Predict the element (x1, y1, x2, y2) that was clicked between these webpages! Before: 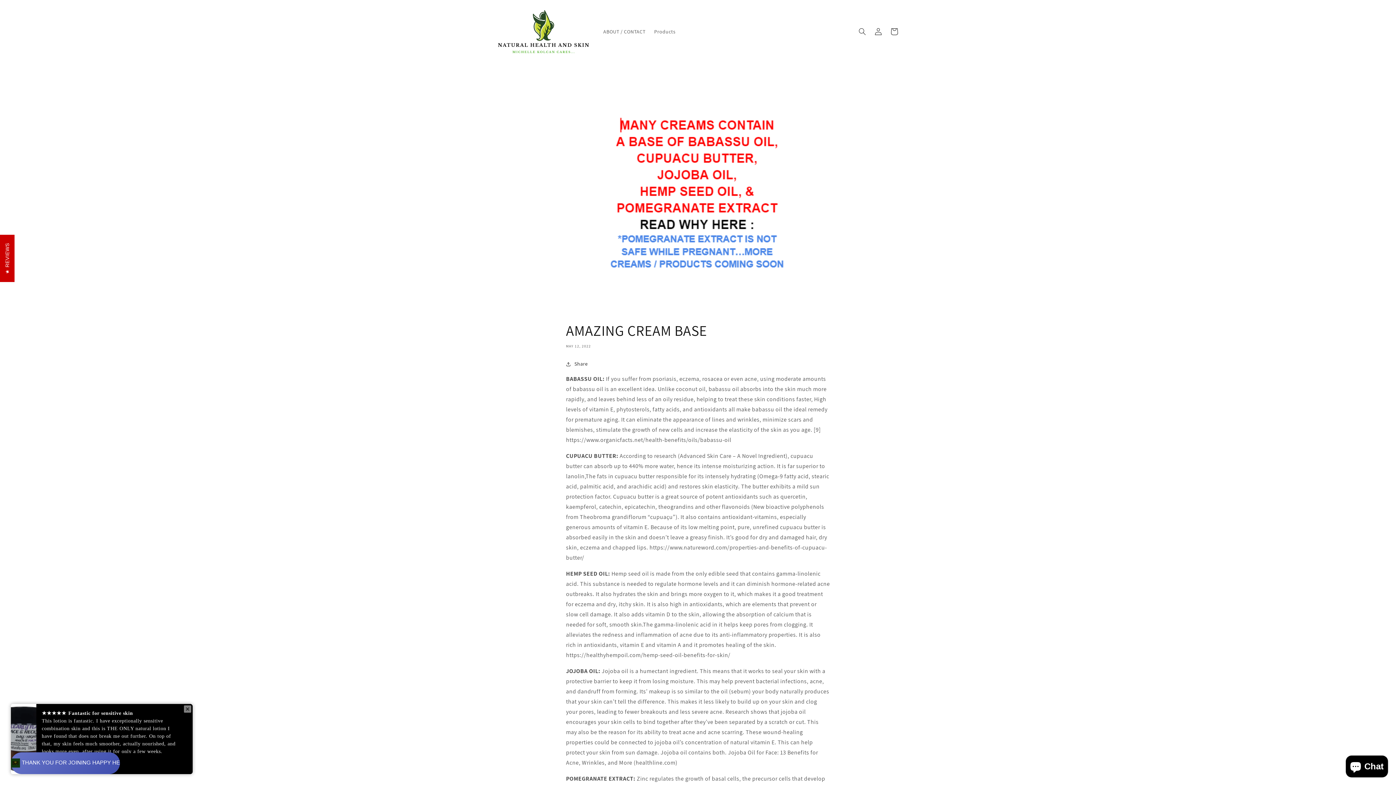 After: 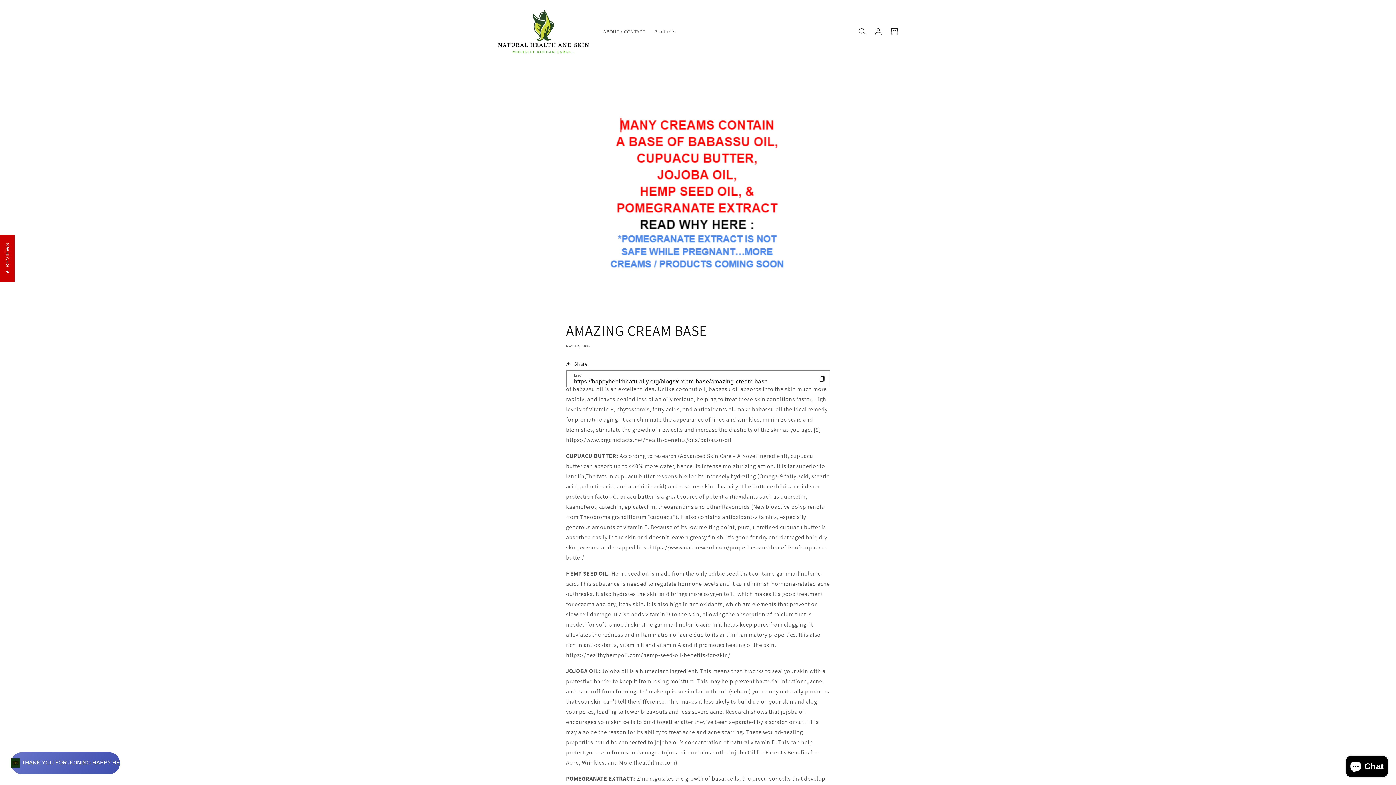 Action: bbox: (566, 359, 588, 368) label: Share